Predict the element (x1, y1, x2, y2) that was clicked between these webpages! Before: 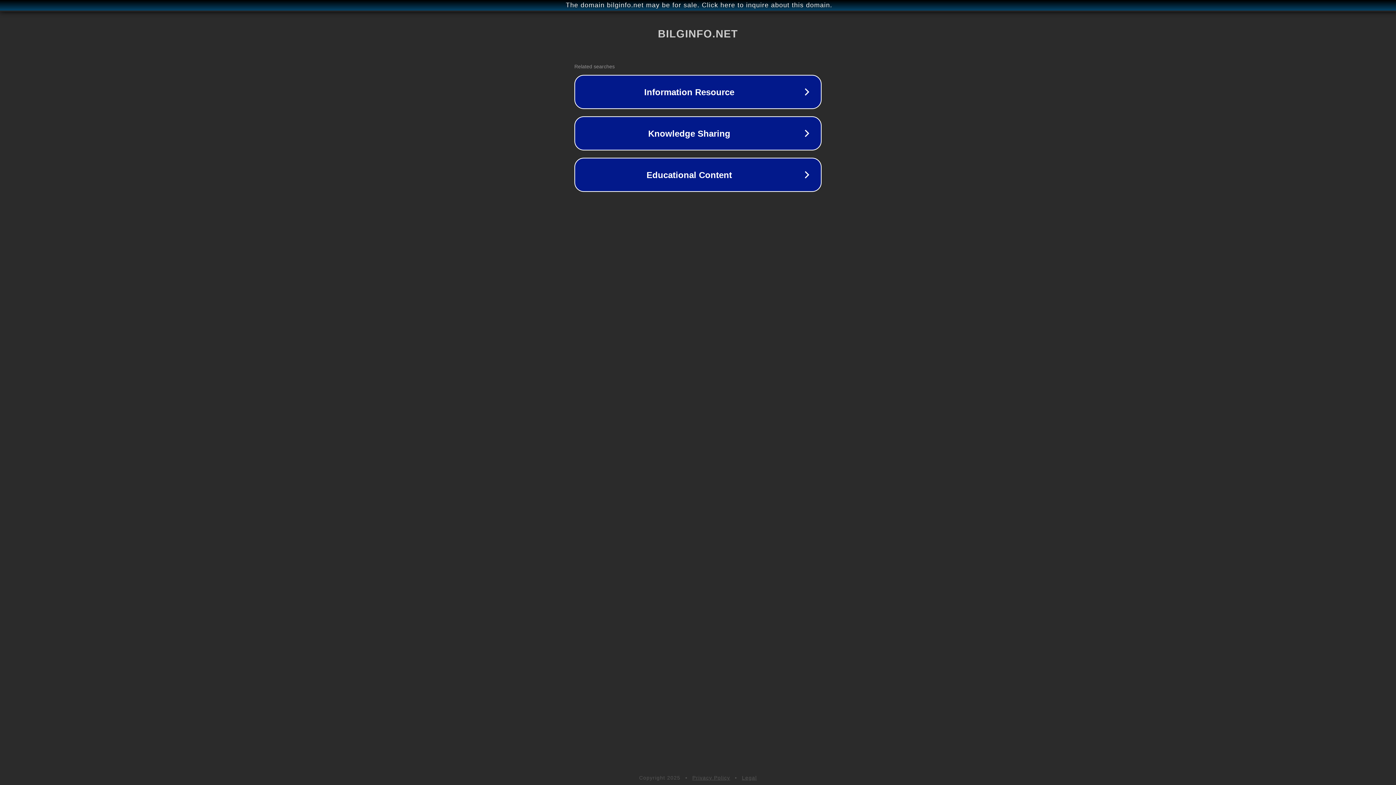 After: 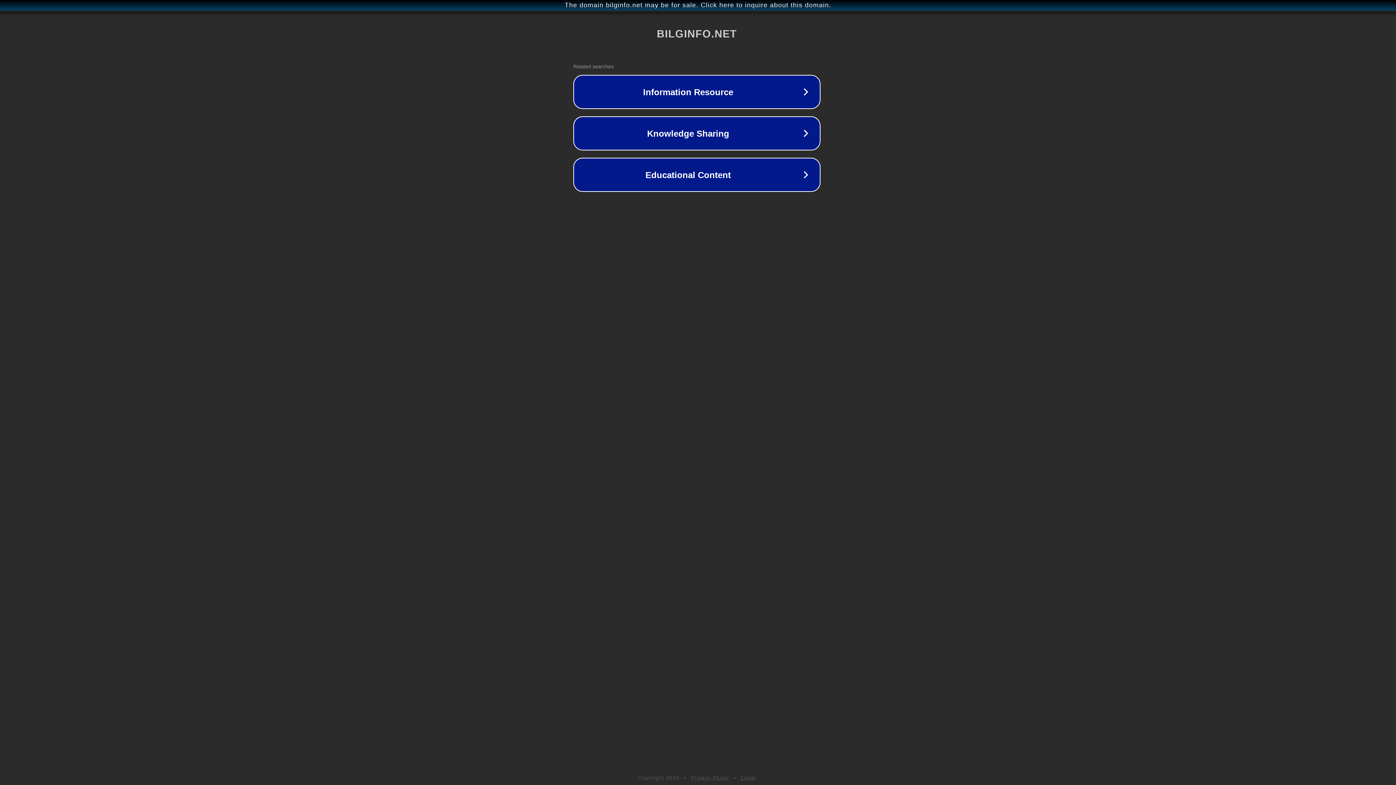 Action: bbox: (1, 1, 1397, 9) label: The domain bilginfo.net may be for sale. Click here to inquire about this domain.